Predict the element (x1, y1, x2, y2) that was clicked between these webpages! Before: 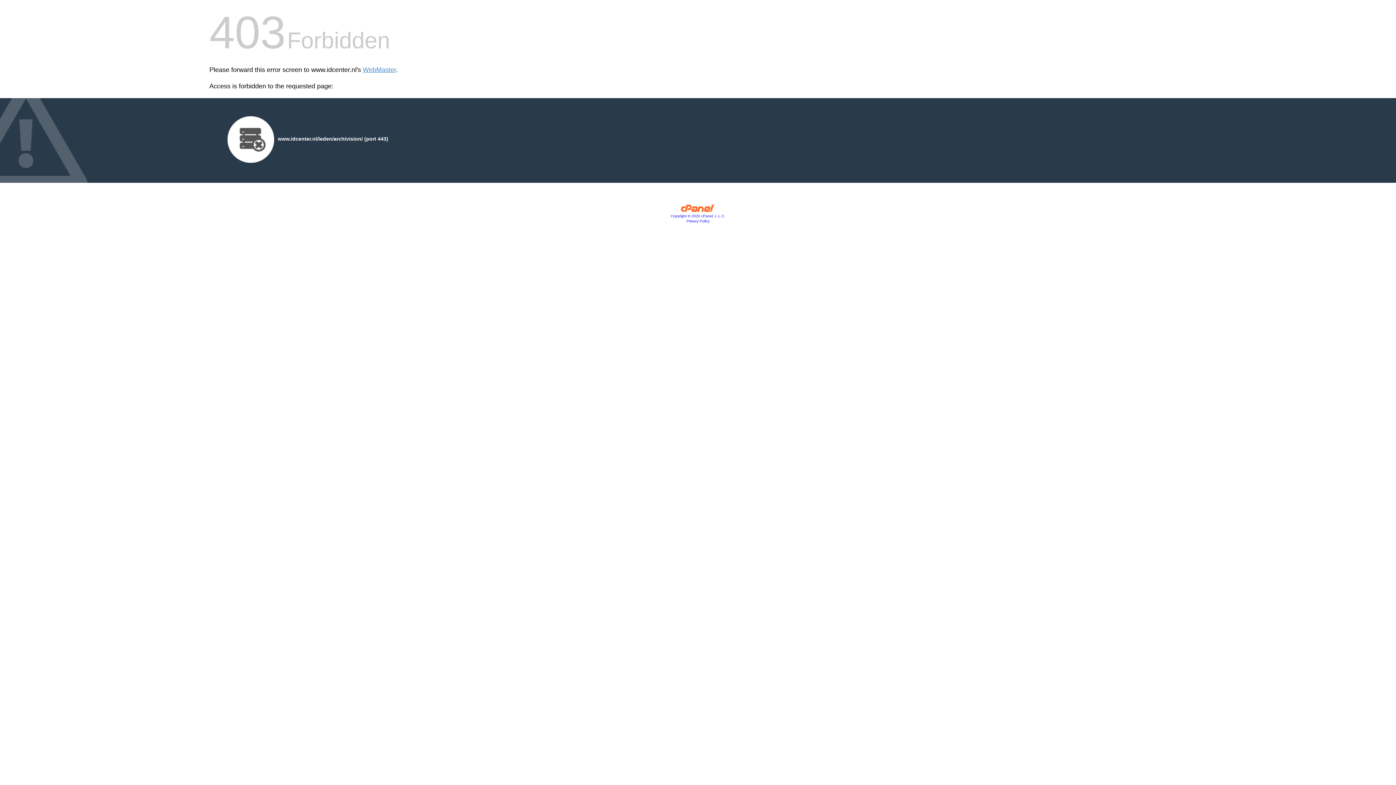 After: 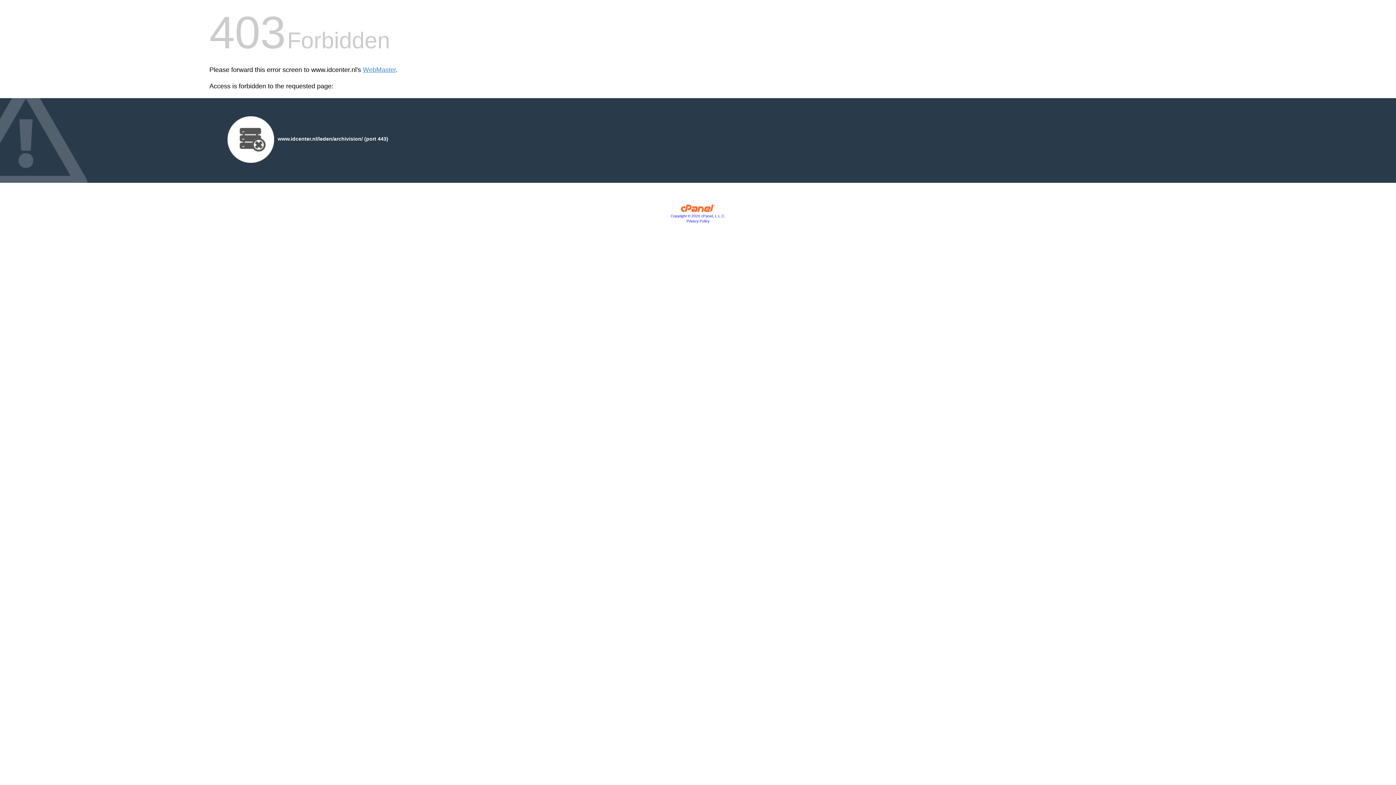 Action: bbox: (686, 219, 709, 223) label: Privacy Policy